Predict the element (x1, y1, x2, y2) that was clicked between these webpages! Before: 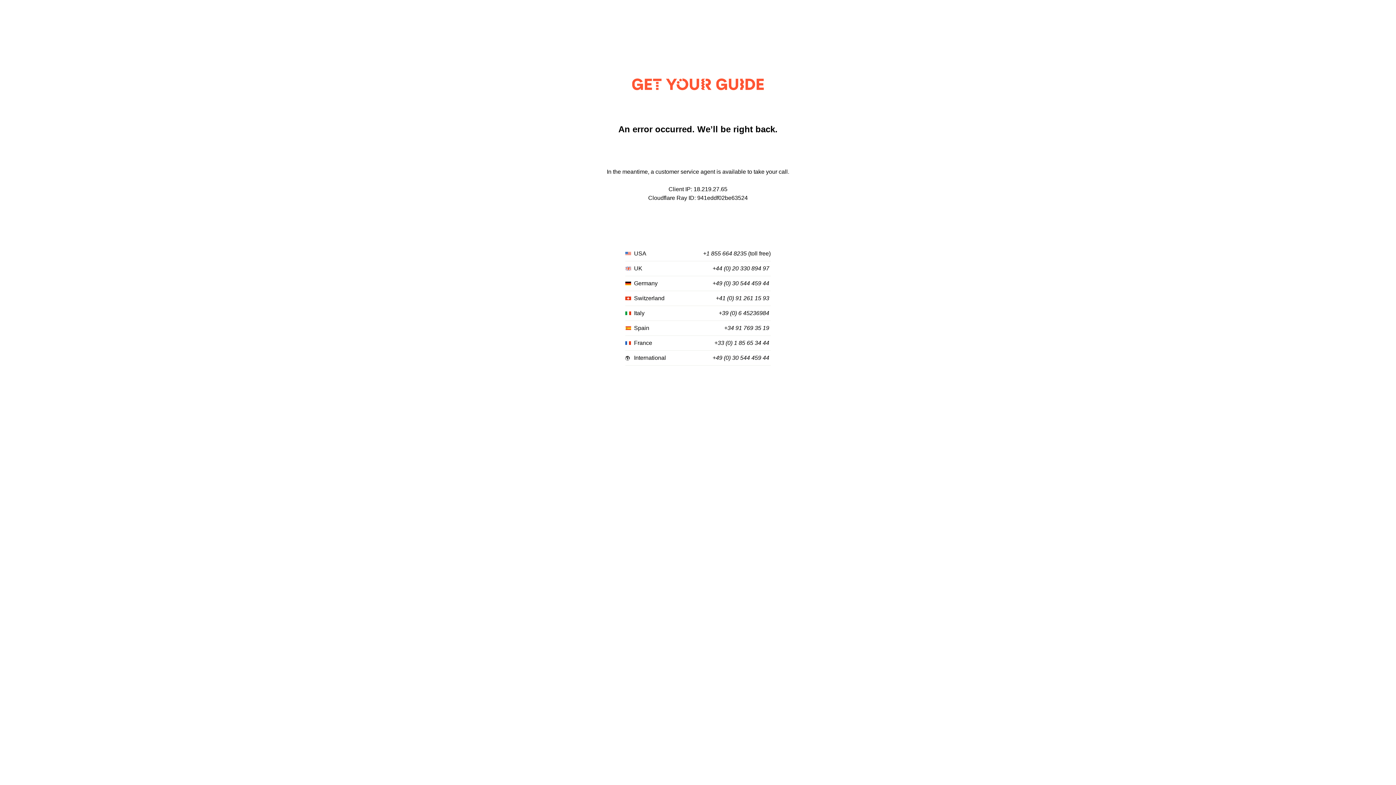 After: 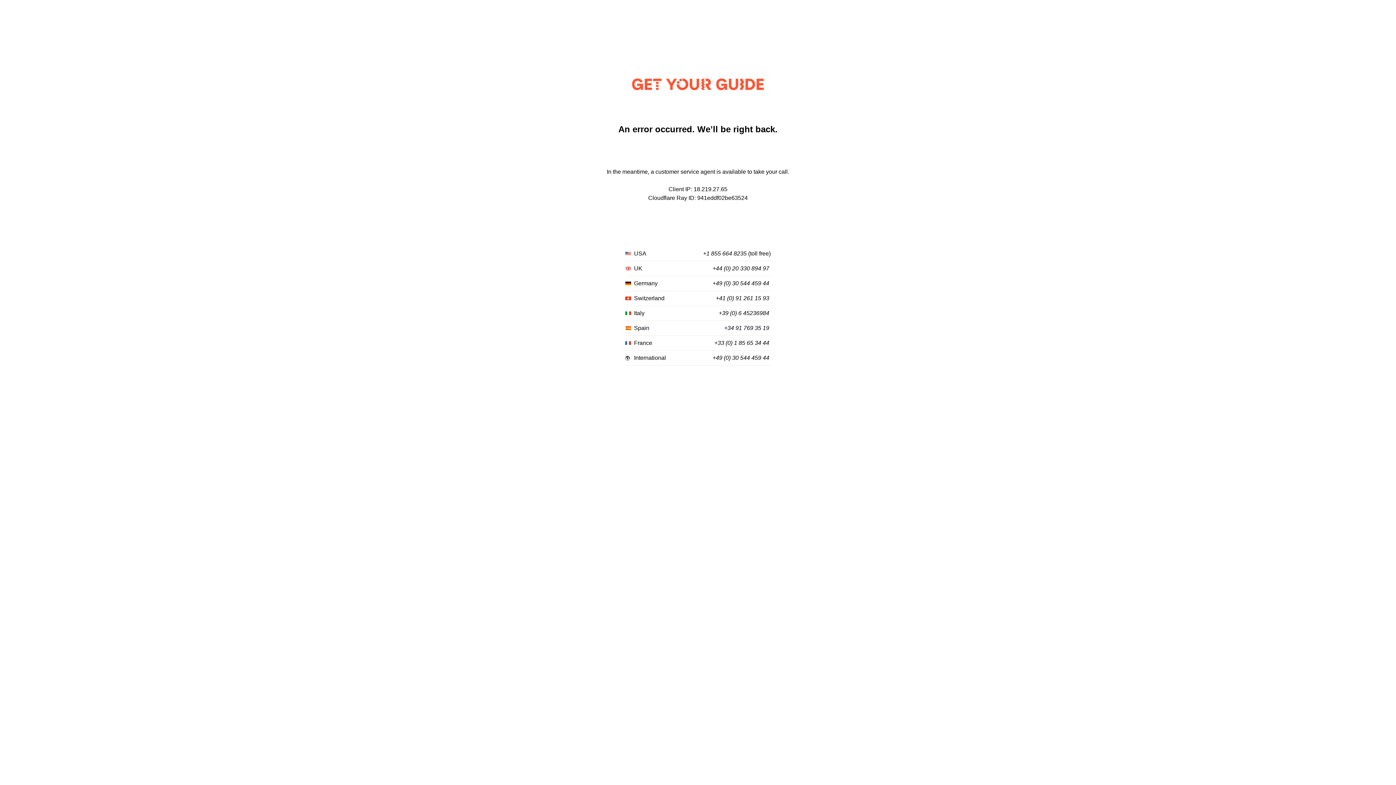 Action: bbox: (718, 310, 769, 316) label: +39 (0) 6 45236984